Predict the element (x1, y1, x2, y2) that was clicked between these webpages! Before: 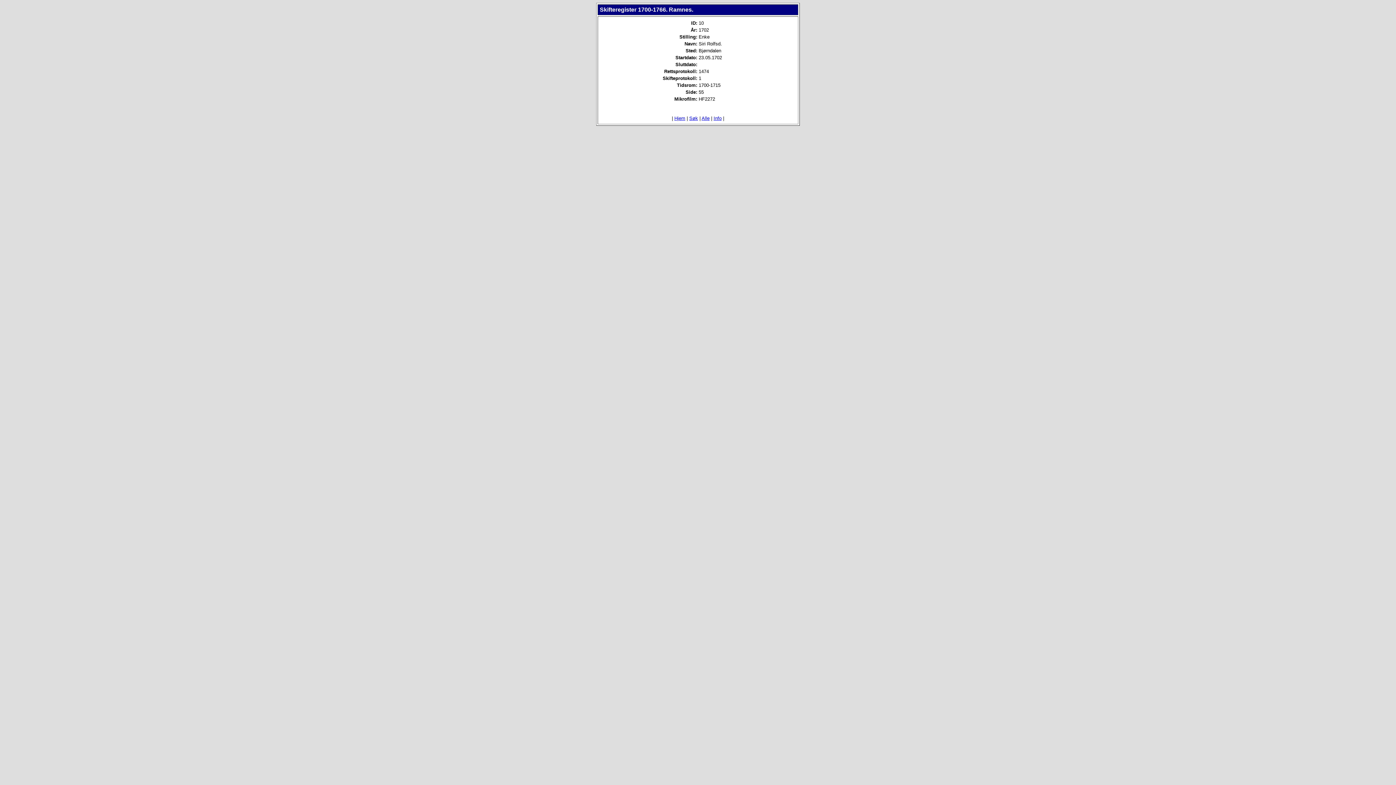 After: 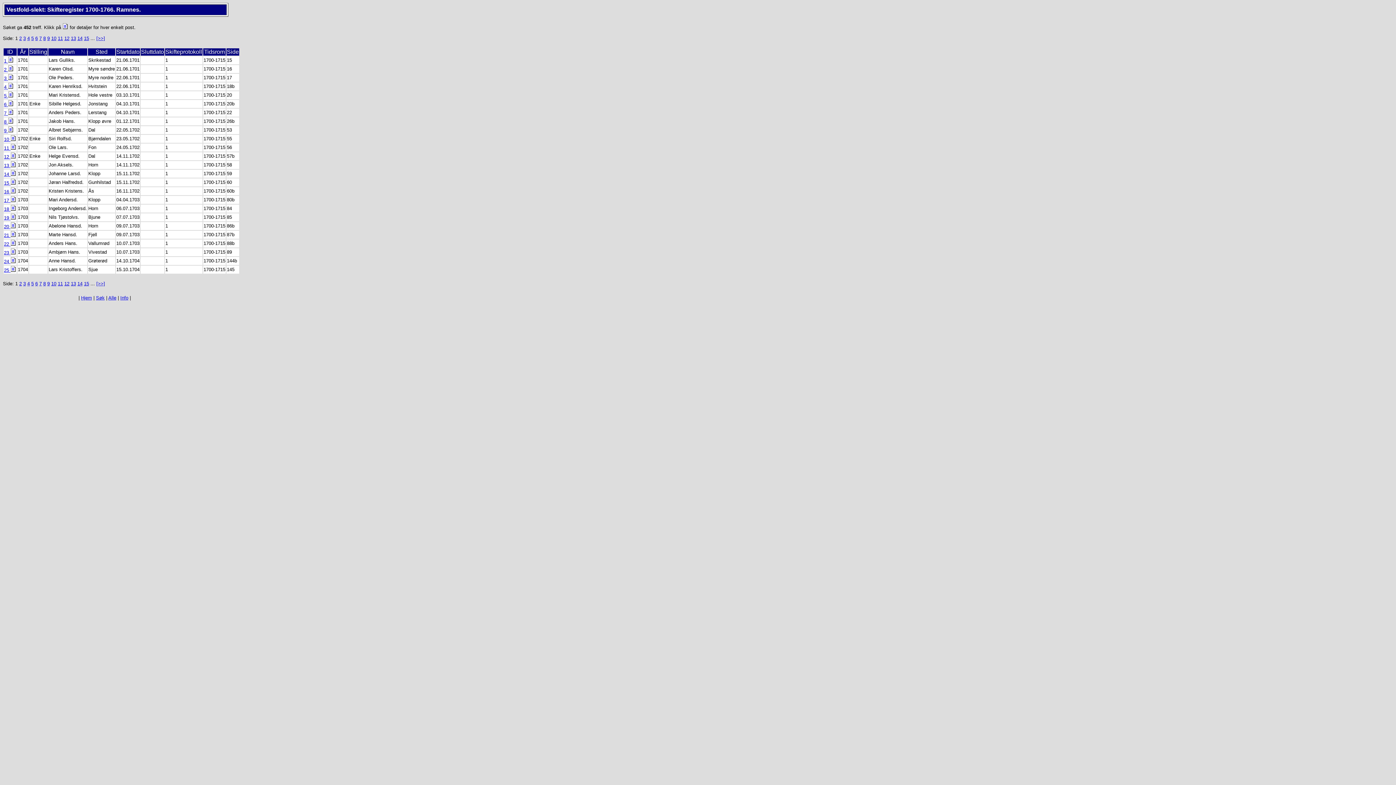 Action: bbox: (701, 115, 709, 121) label: Alle